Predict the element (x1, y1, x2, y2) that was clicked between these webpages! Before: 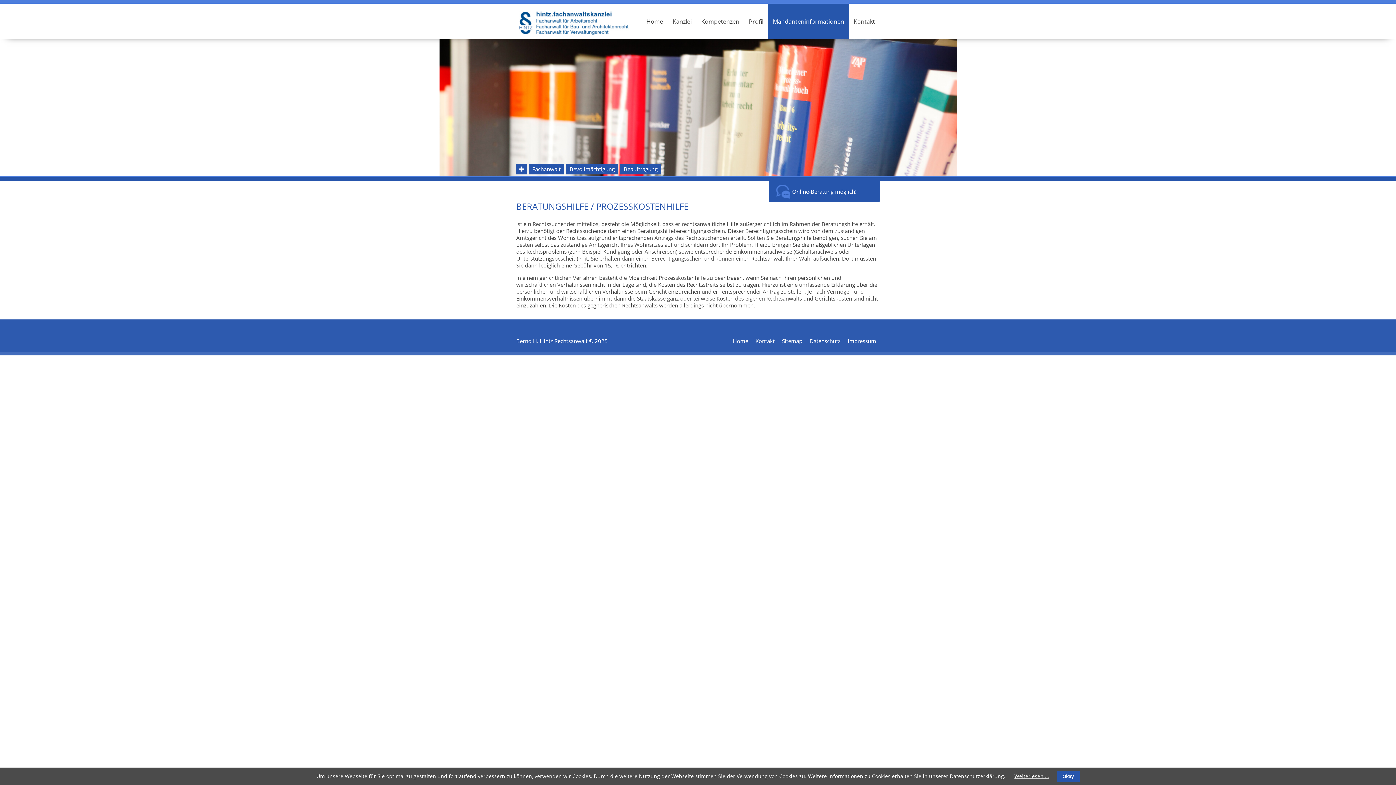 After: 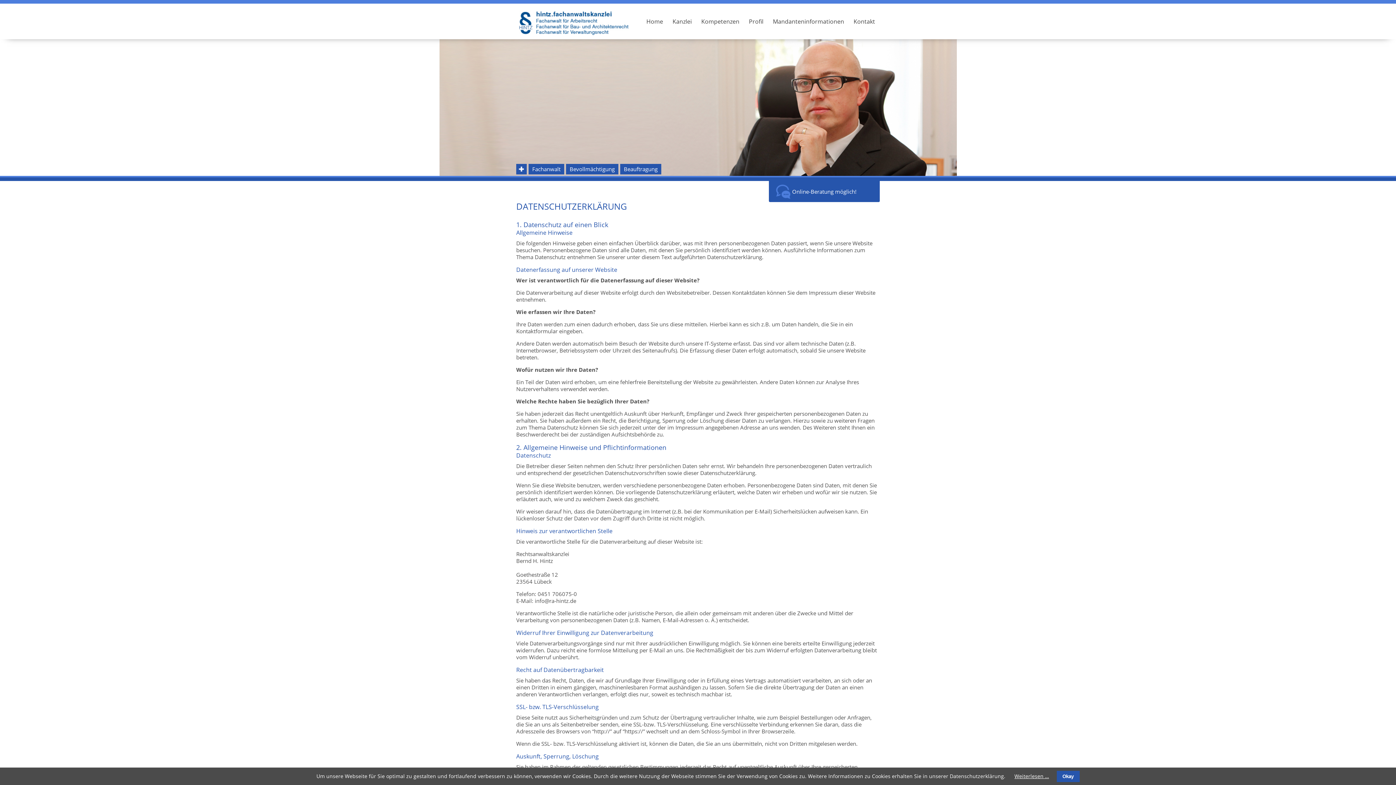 Action: label: Weiterlesen … bbox: (1014, 773, 1049, 780)